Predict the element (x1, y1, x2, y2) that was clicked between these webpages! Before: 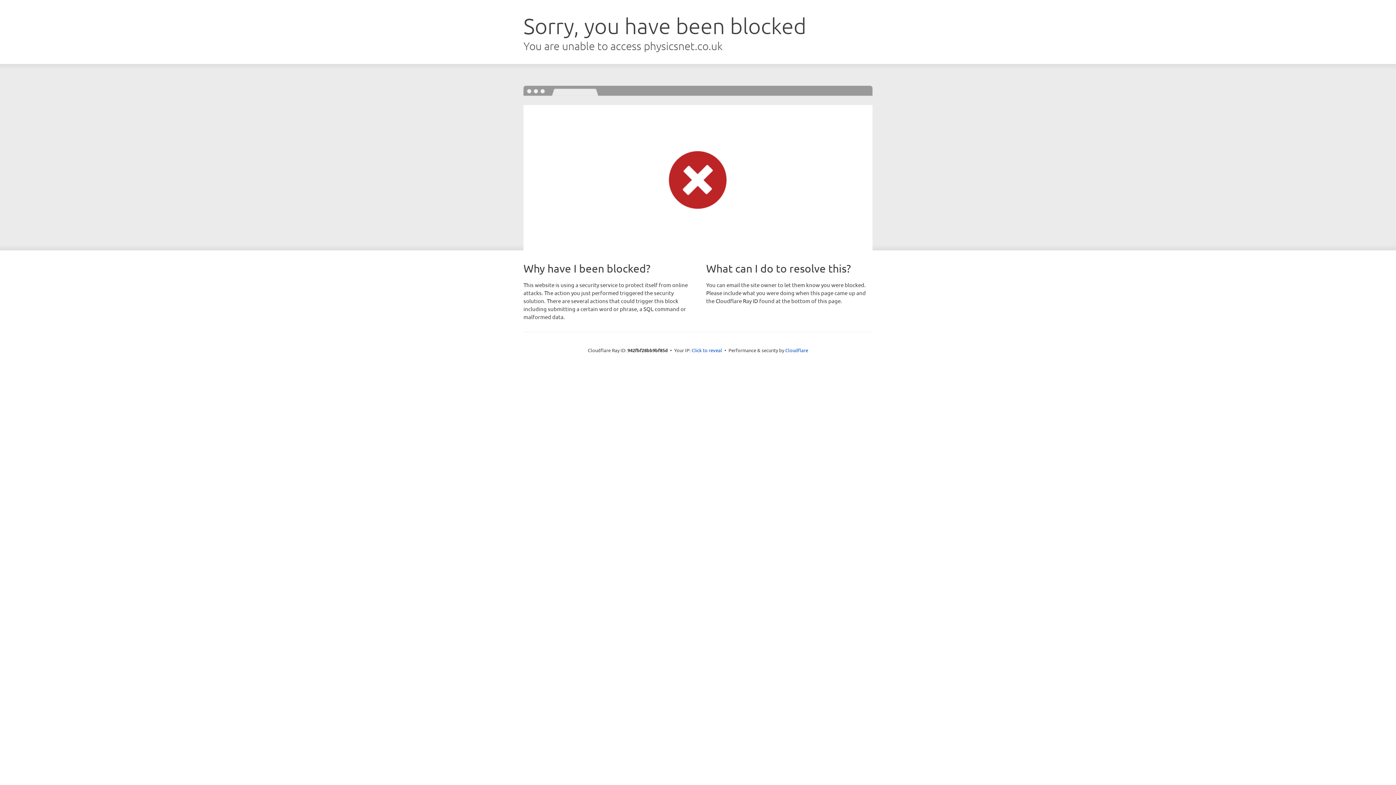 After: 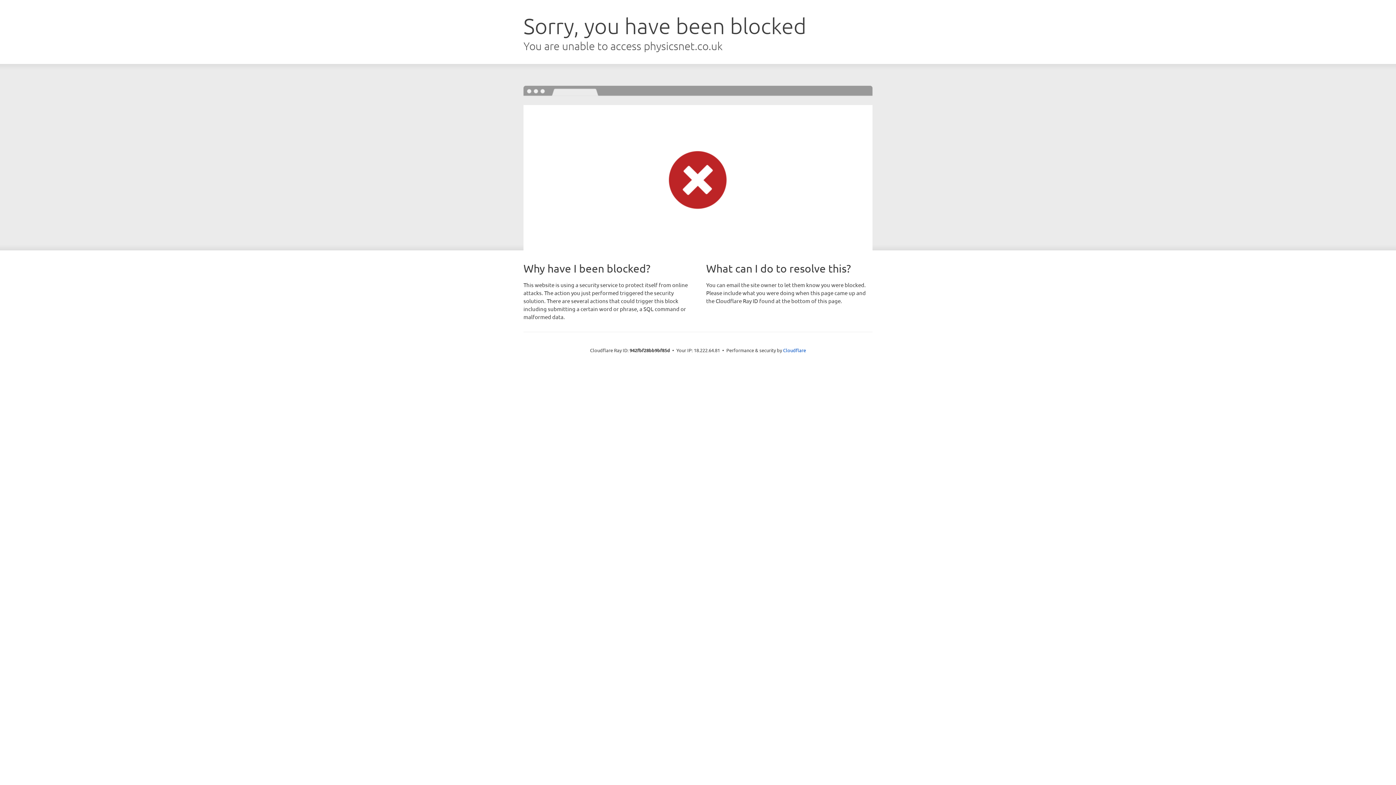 Action: label: Click to reveal bbox: (691, 346, 722, 353)